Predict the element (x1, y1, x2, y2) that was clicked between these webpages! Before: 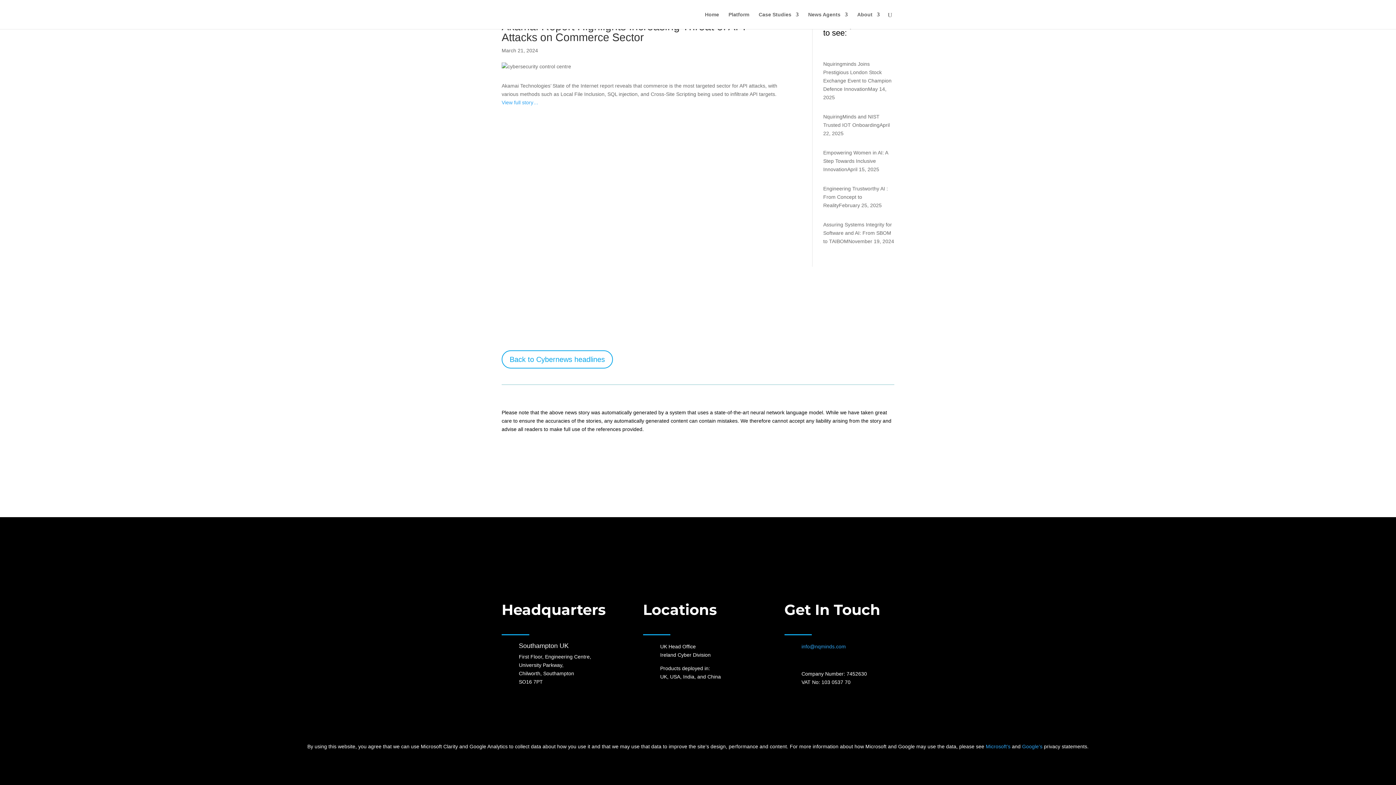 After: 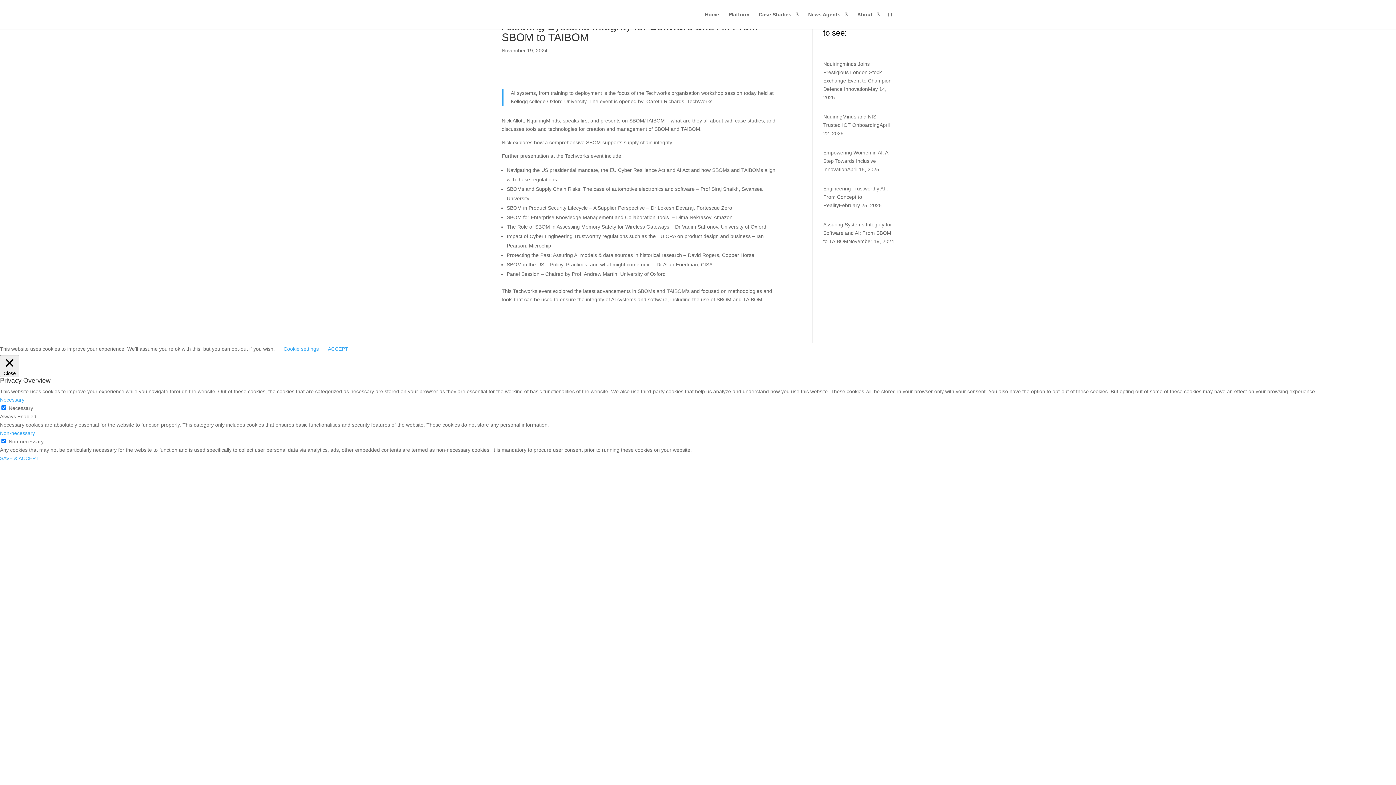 Action: bbox: (823, 221, 892, 244) label: Assuring Systems Integrity for Software and AI: From SBOM to TAIBOM